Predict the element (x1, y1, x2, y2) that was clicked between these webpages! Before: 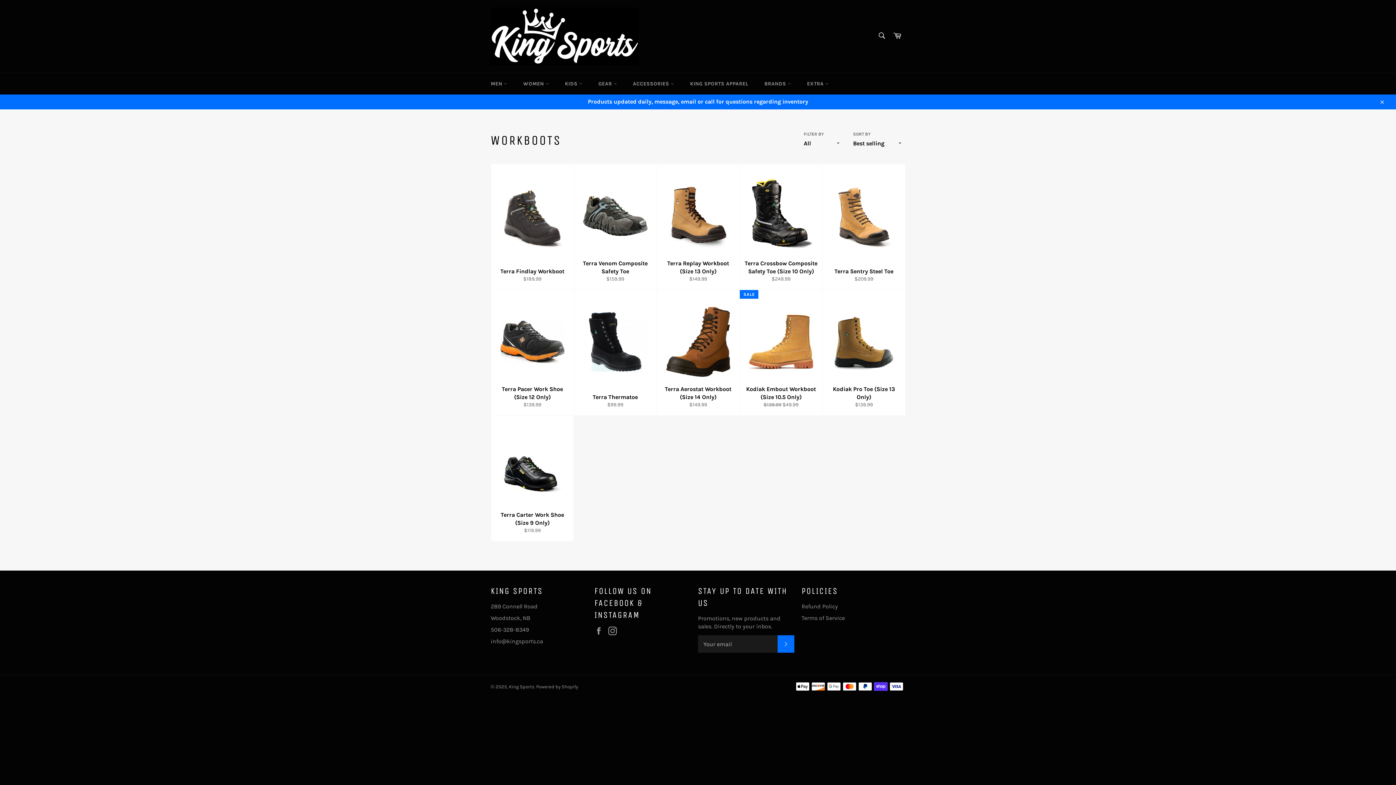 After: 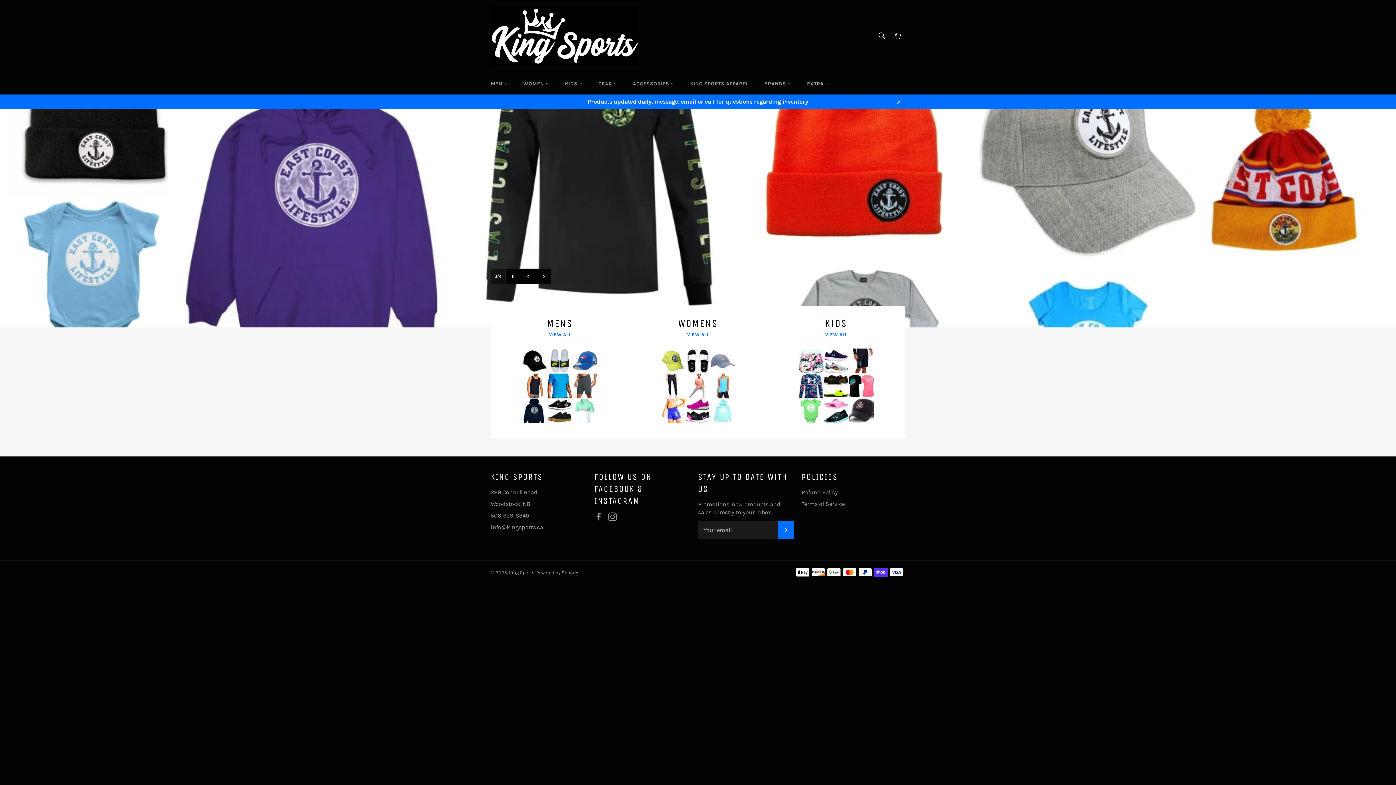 Action: bbox: (509, 684, 534, 689) label: King Sports